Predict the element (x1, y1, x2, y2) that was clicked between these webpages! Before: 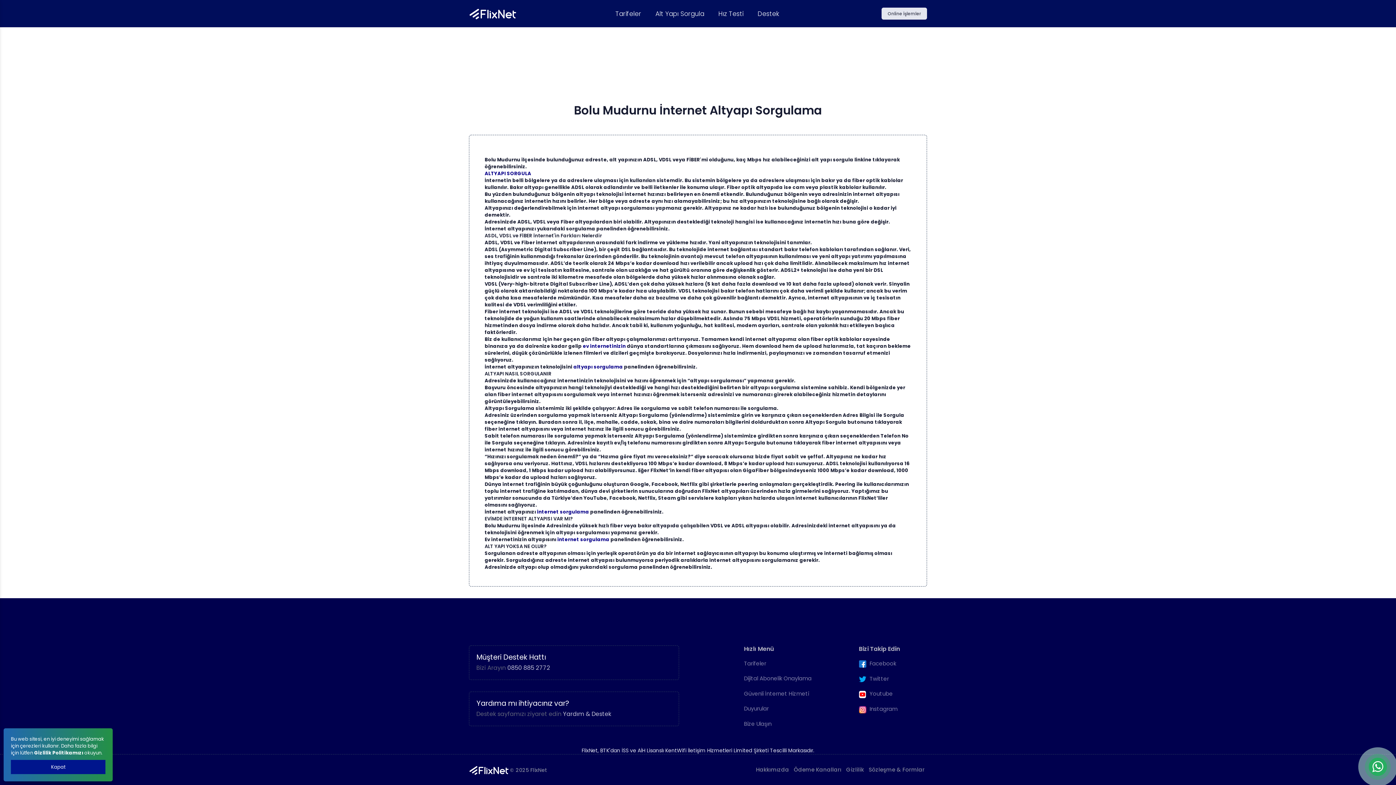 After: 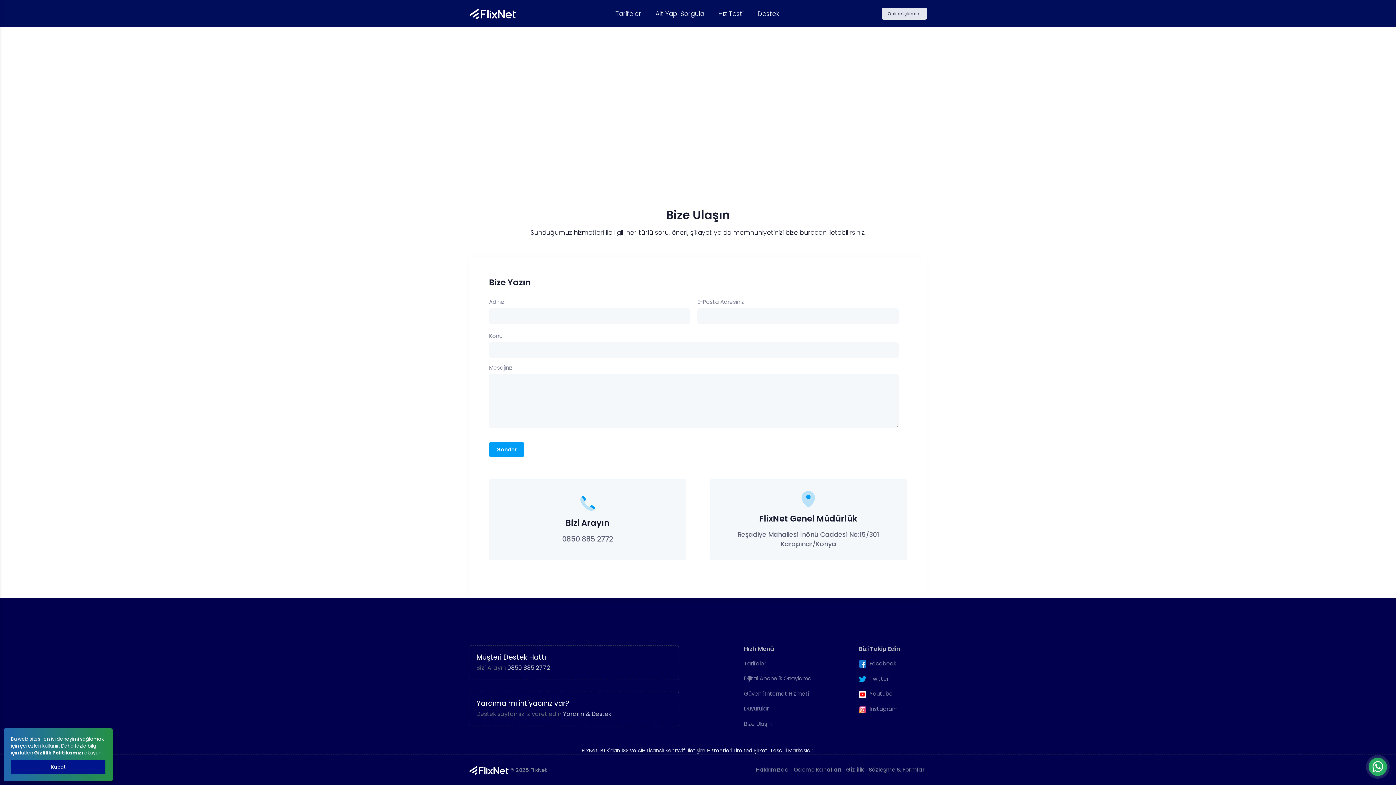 Action: bbox: (744, 720, 811, 728) label: Bize Ulaşın